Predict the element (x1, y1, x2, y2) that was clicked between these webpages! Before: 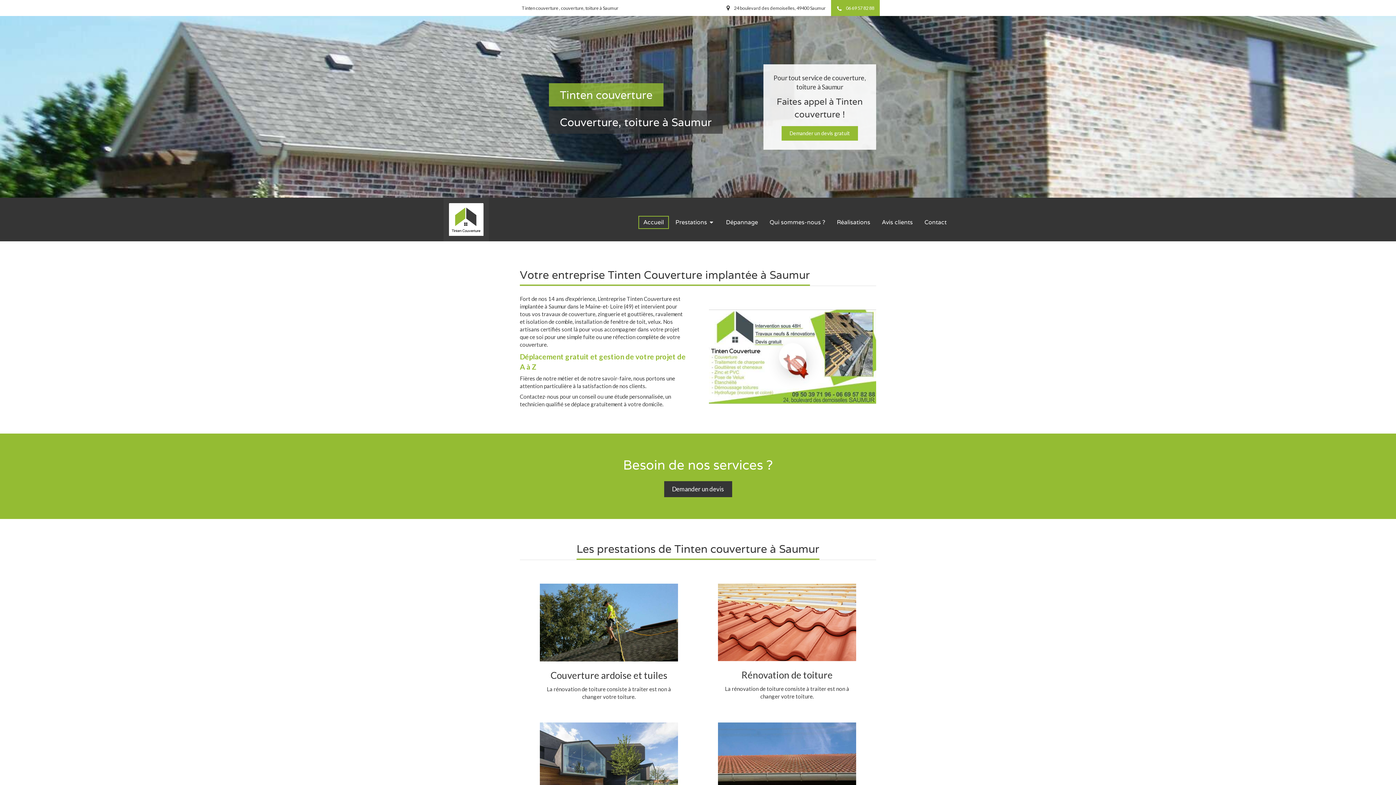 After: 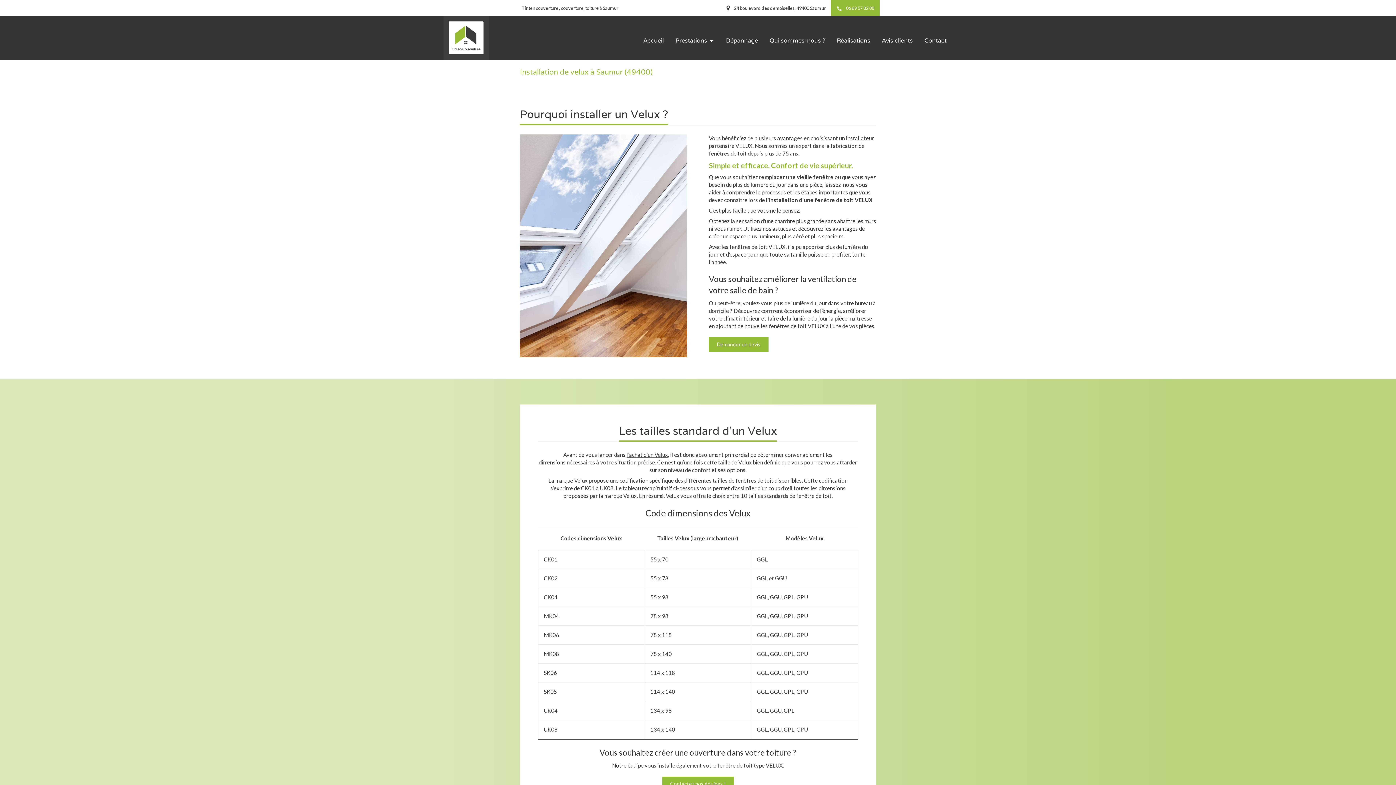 Action: bbox: (536, 719, 681, 820) label: Pose de velux